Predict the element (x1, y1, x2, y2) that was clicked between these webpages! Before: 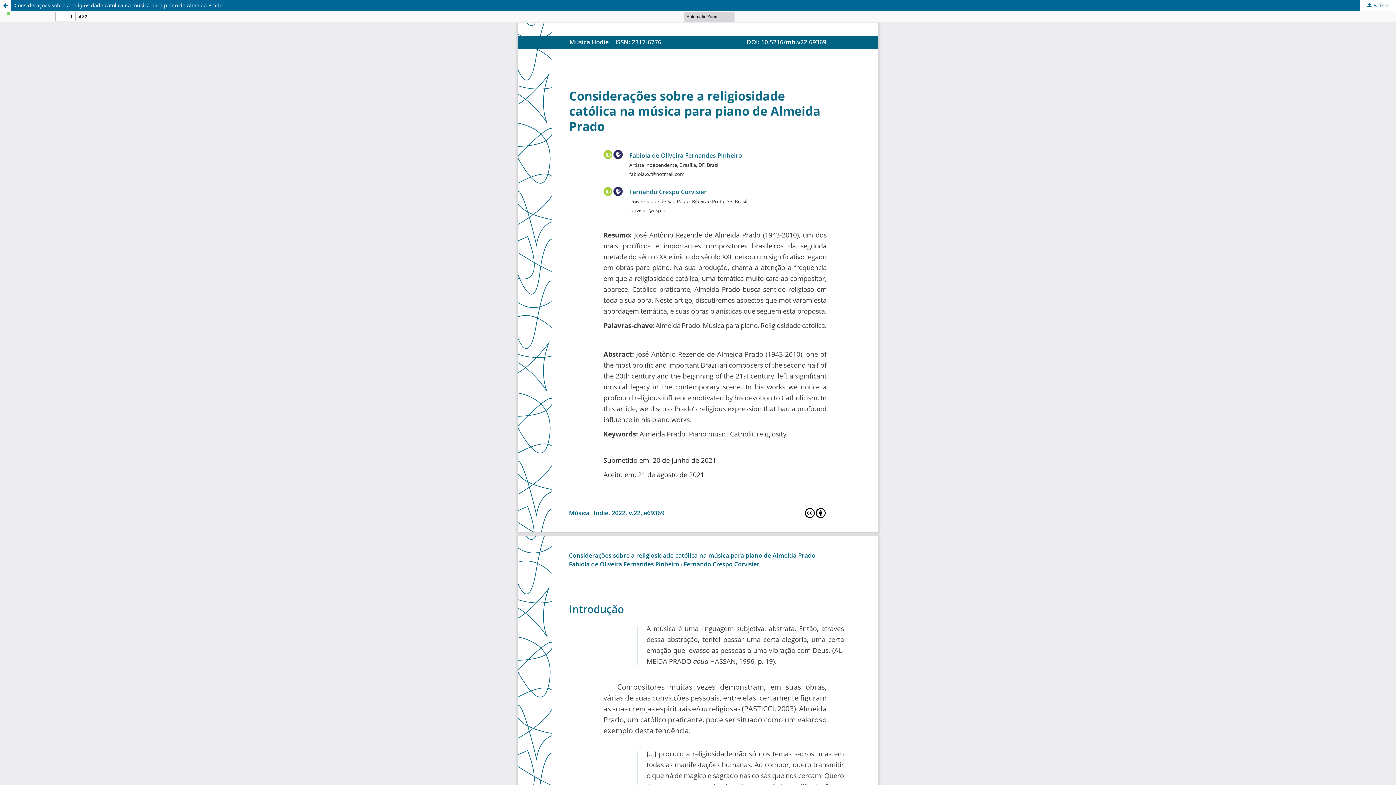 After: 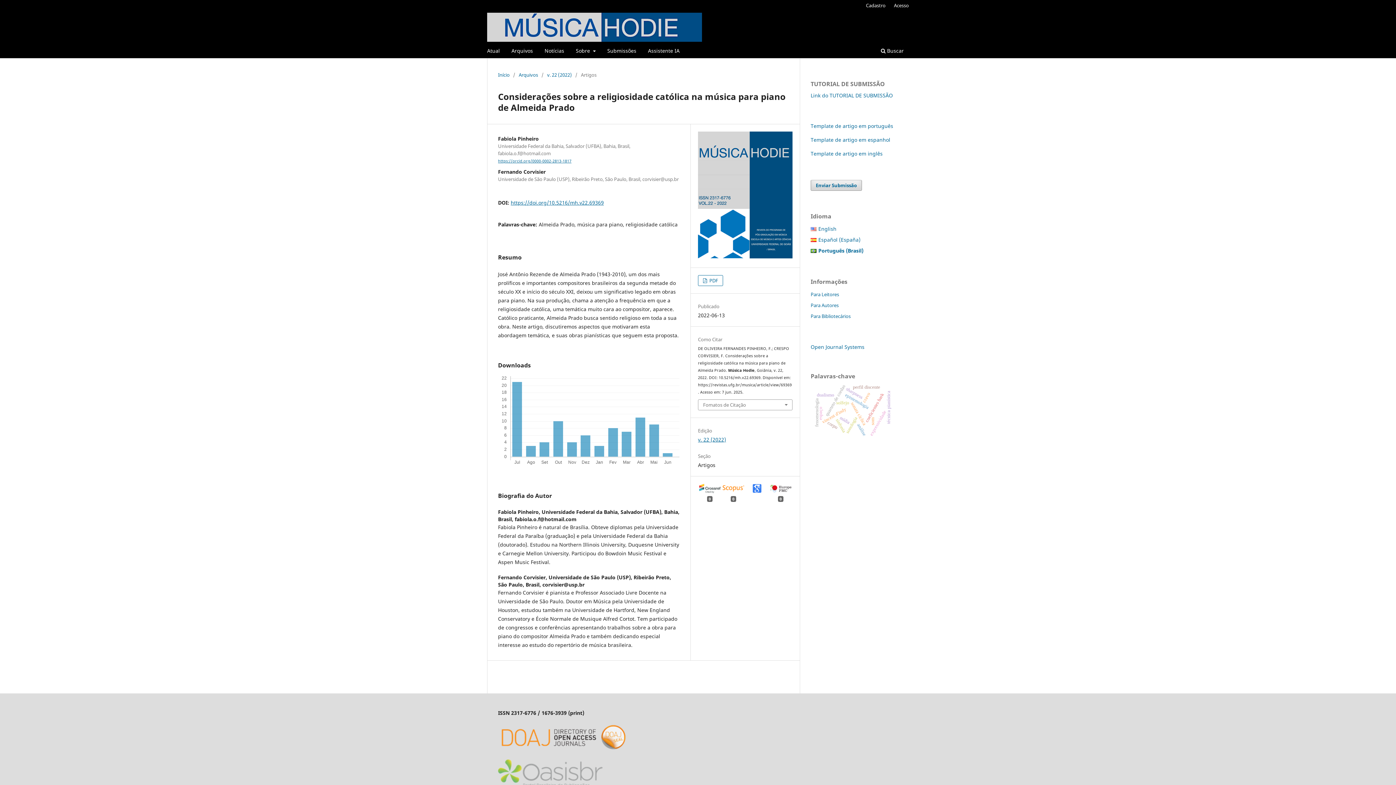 Action: label: Voltar aos Detalhes do Artigo bbox: (0, 0, 10, 10)